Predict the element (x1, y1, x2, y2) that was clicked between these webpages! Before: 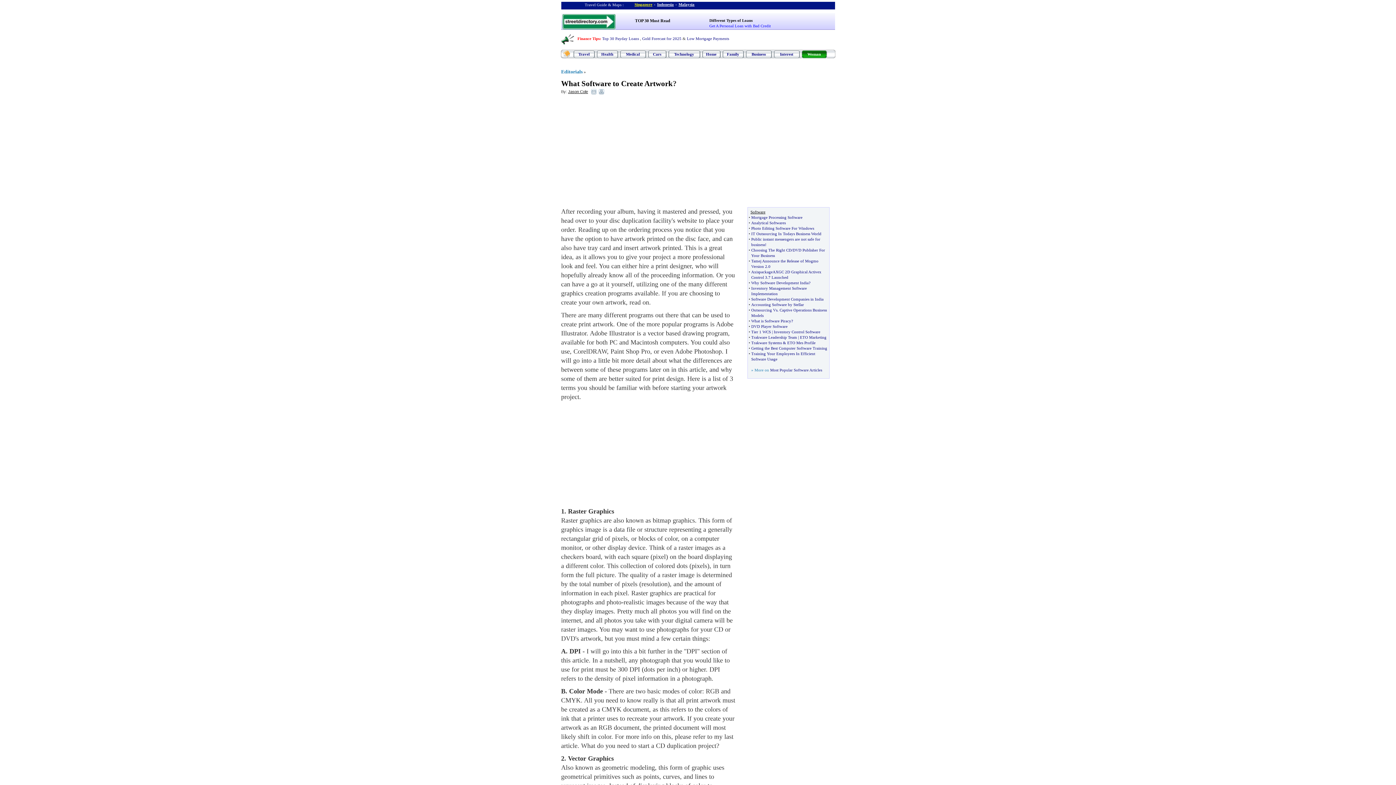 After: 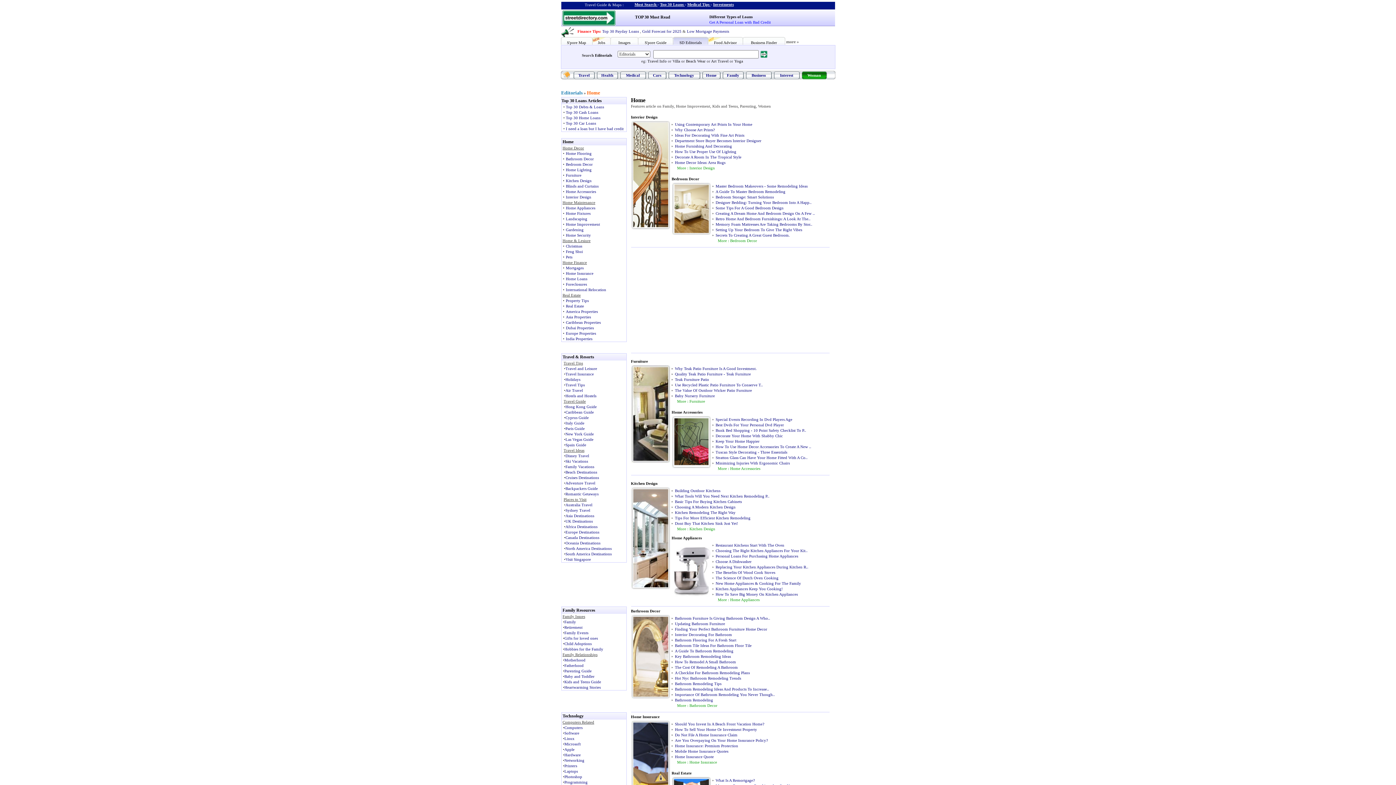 Action: bbox: (706, 52, 716, 56) label: Home